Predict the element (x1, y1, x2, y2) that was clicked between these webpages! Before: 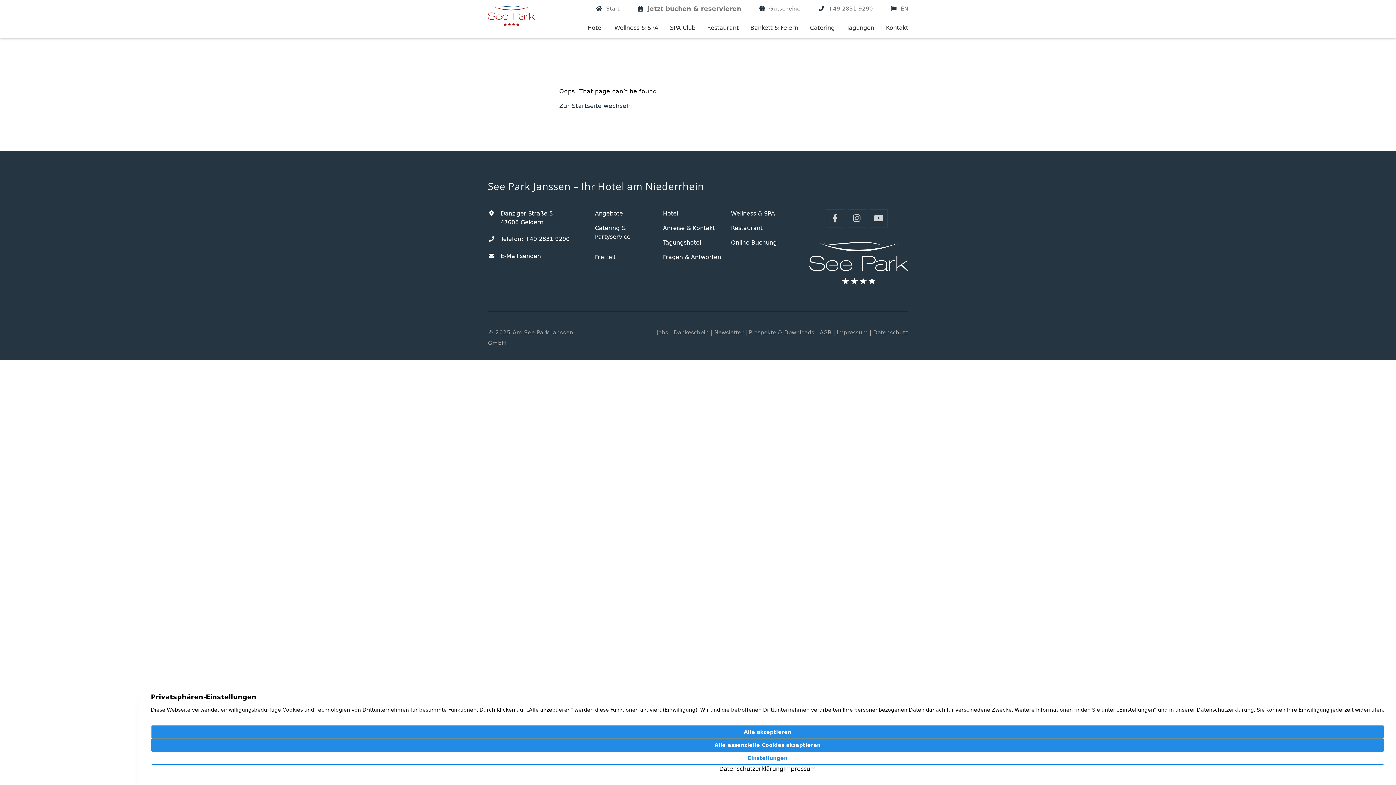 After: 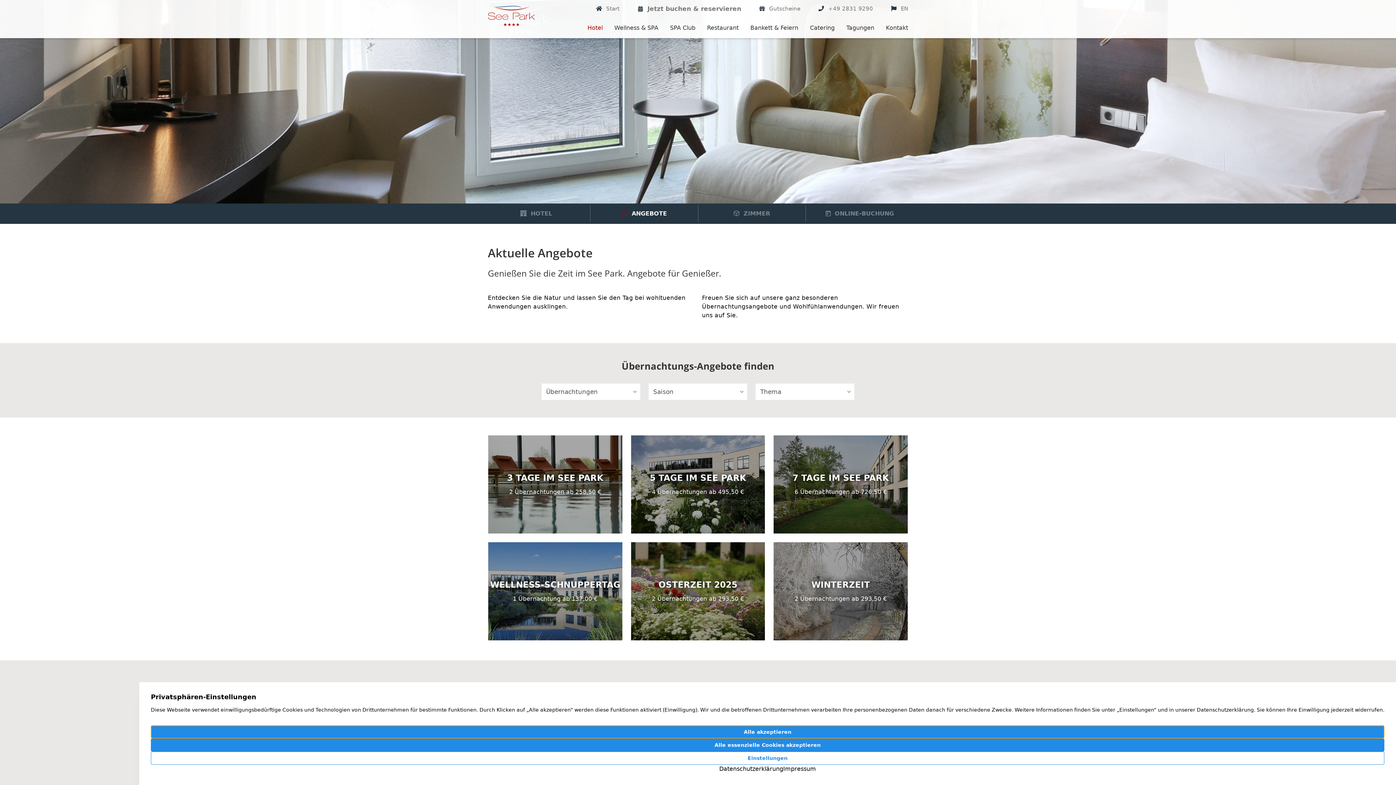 Action: bbox: (595, 210, 623, 217) label: Angebote